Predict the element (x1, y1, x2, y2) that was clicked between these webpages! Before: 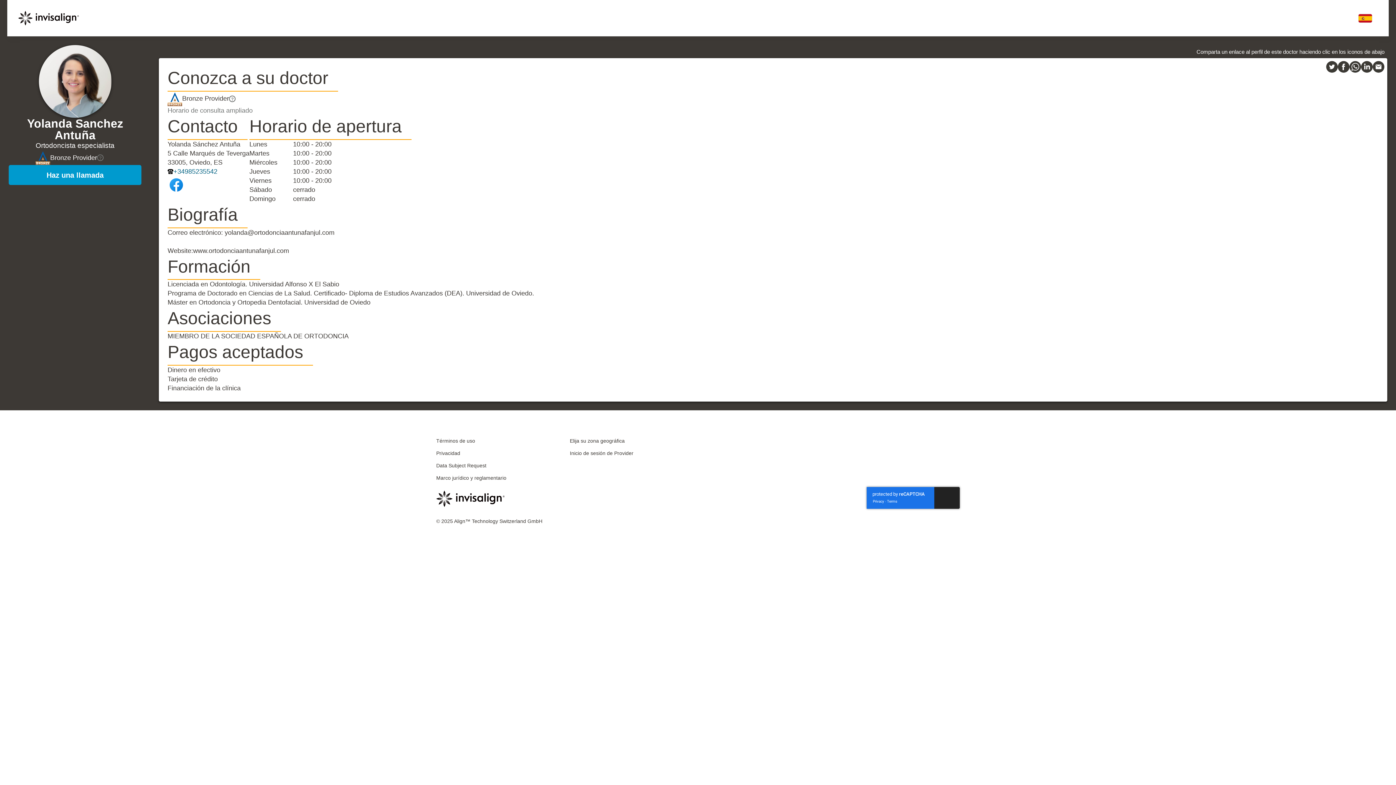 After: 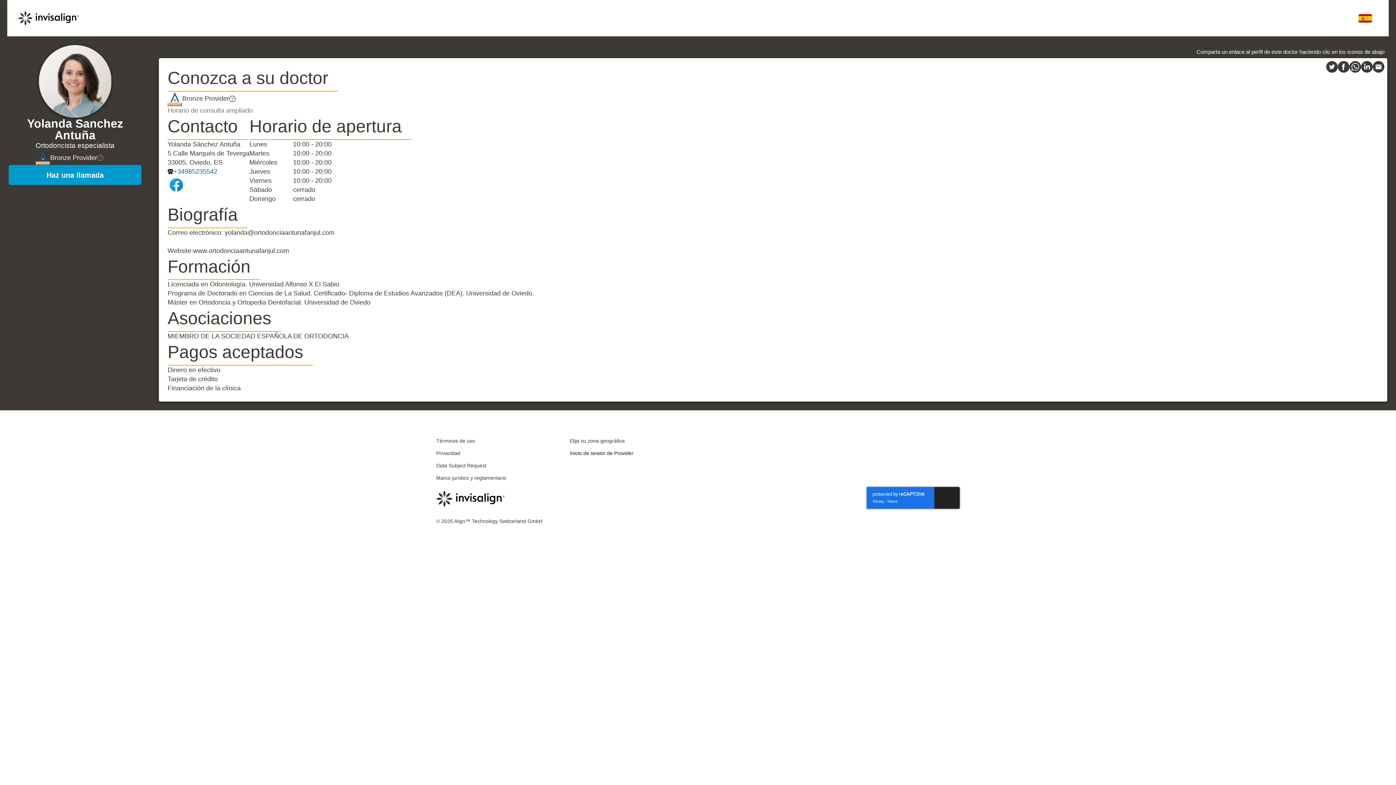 Action: label: Inicio de sesión de Provider bbox: (570, 450, 659, 457)